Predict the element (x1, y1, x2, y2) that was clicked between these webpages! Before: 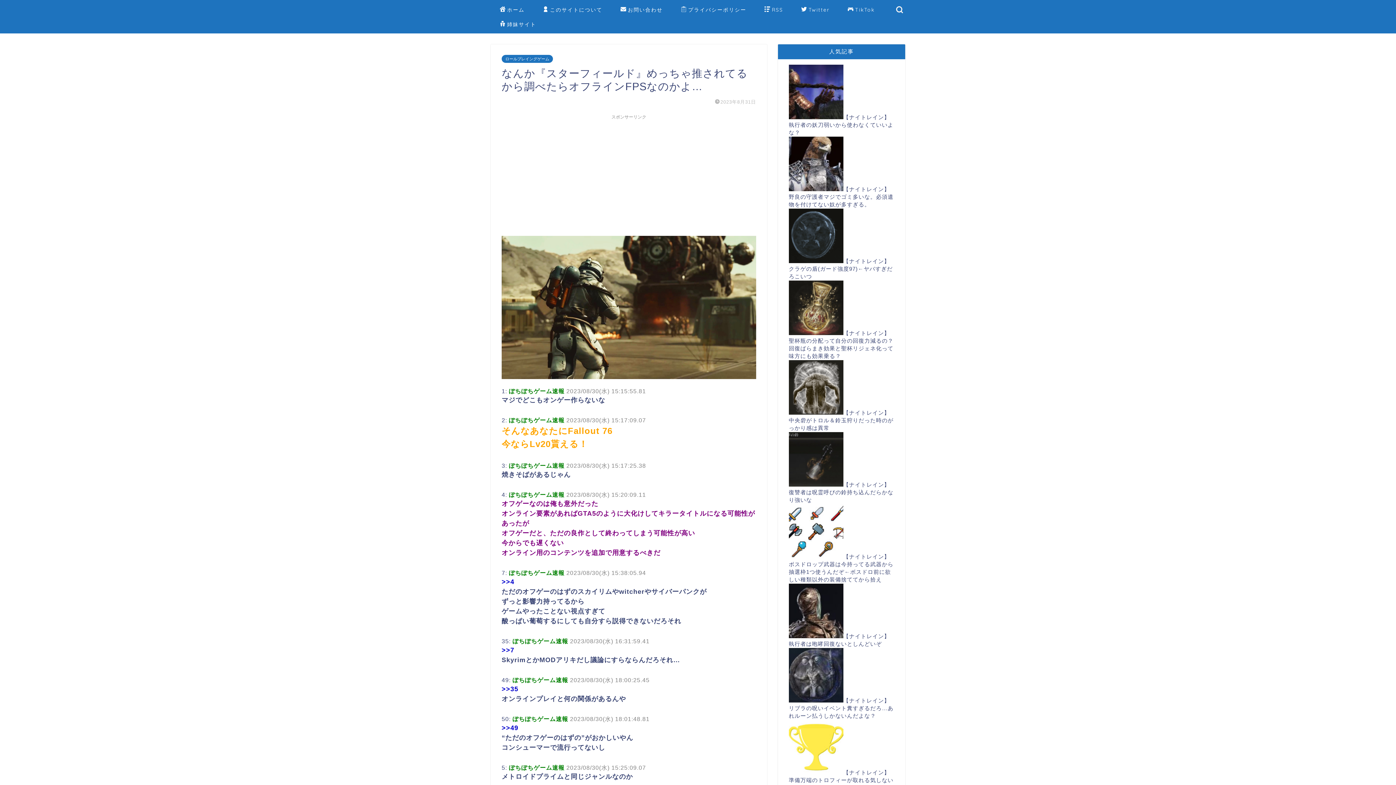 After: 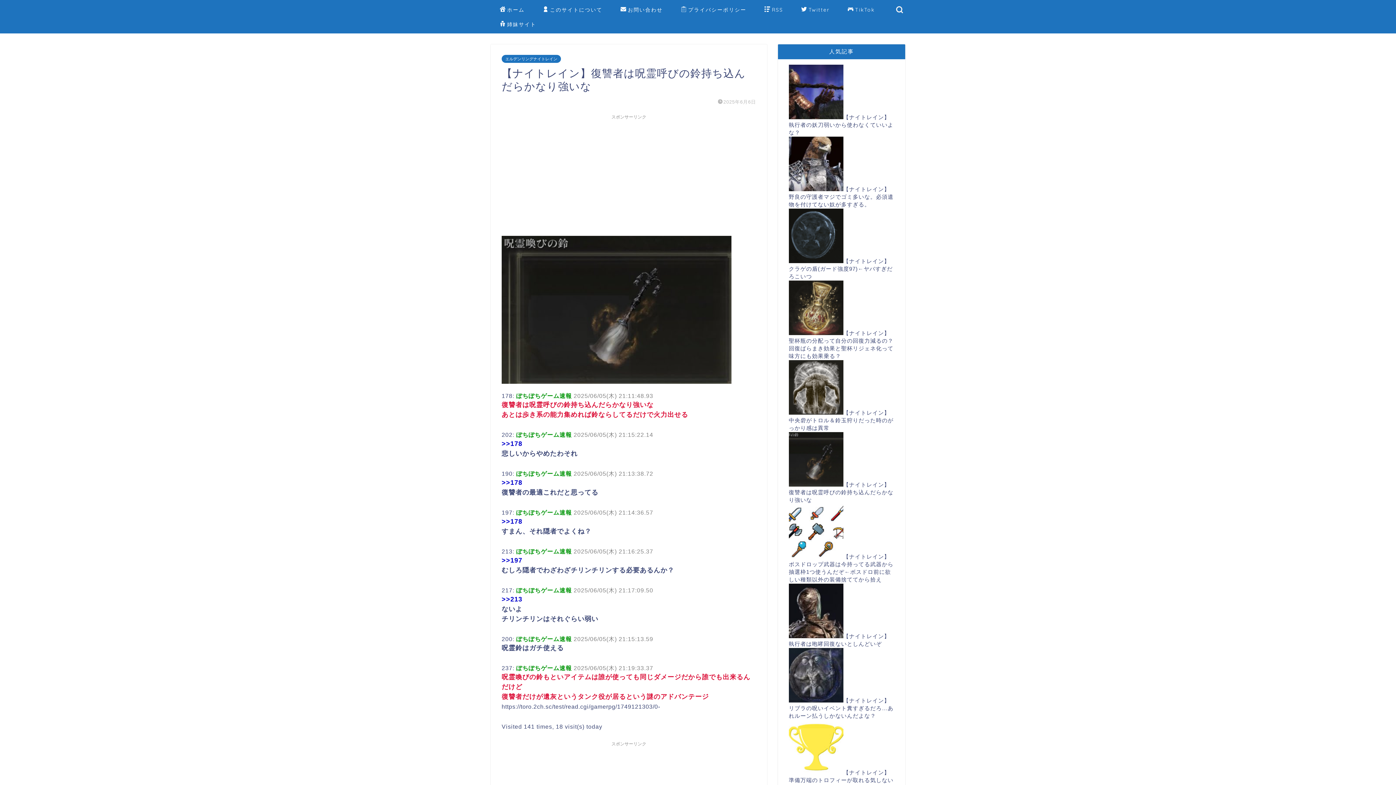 Action: bbox: (789, 481, 893, 503) label: 【ナイトレイン】復讐者は呪霊呼びの鈴持ち込んだらかなり強いな